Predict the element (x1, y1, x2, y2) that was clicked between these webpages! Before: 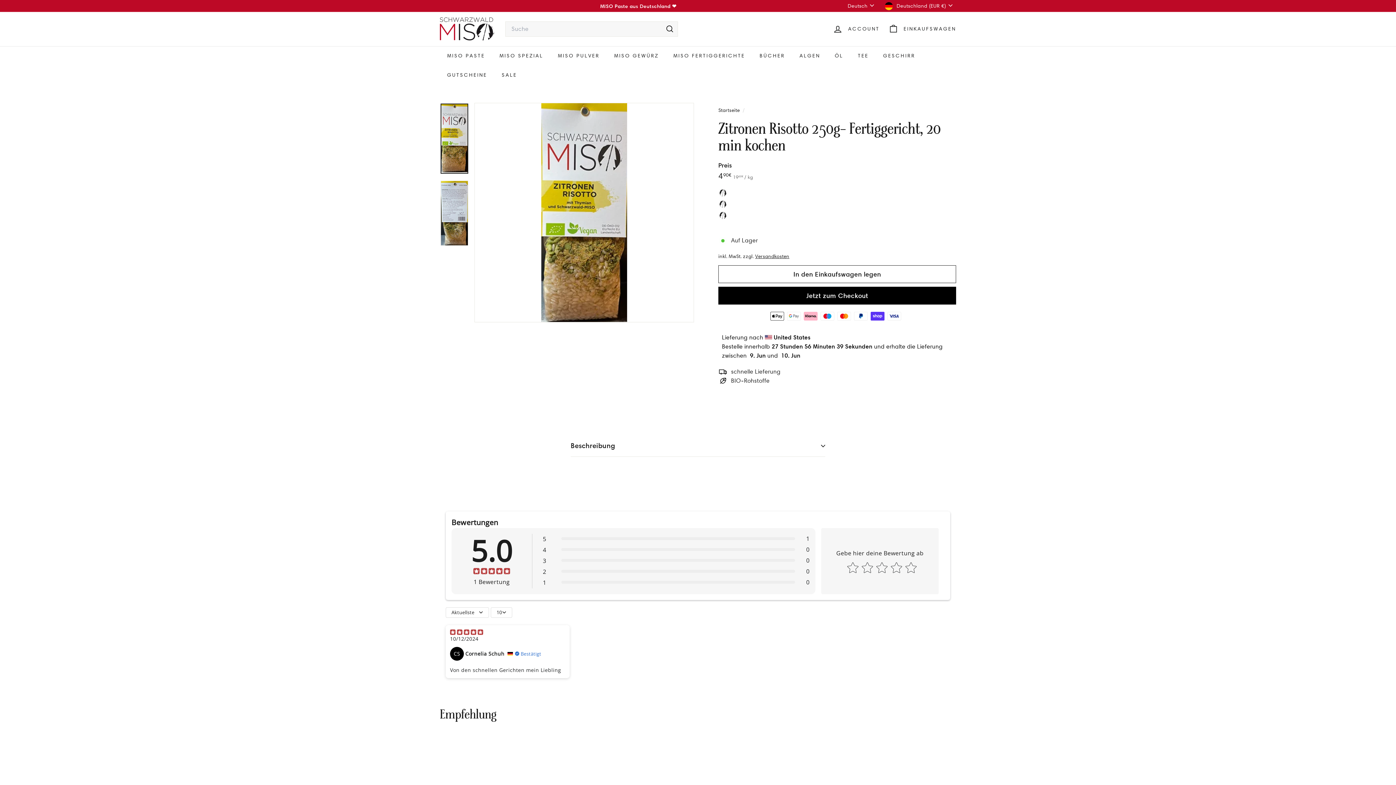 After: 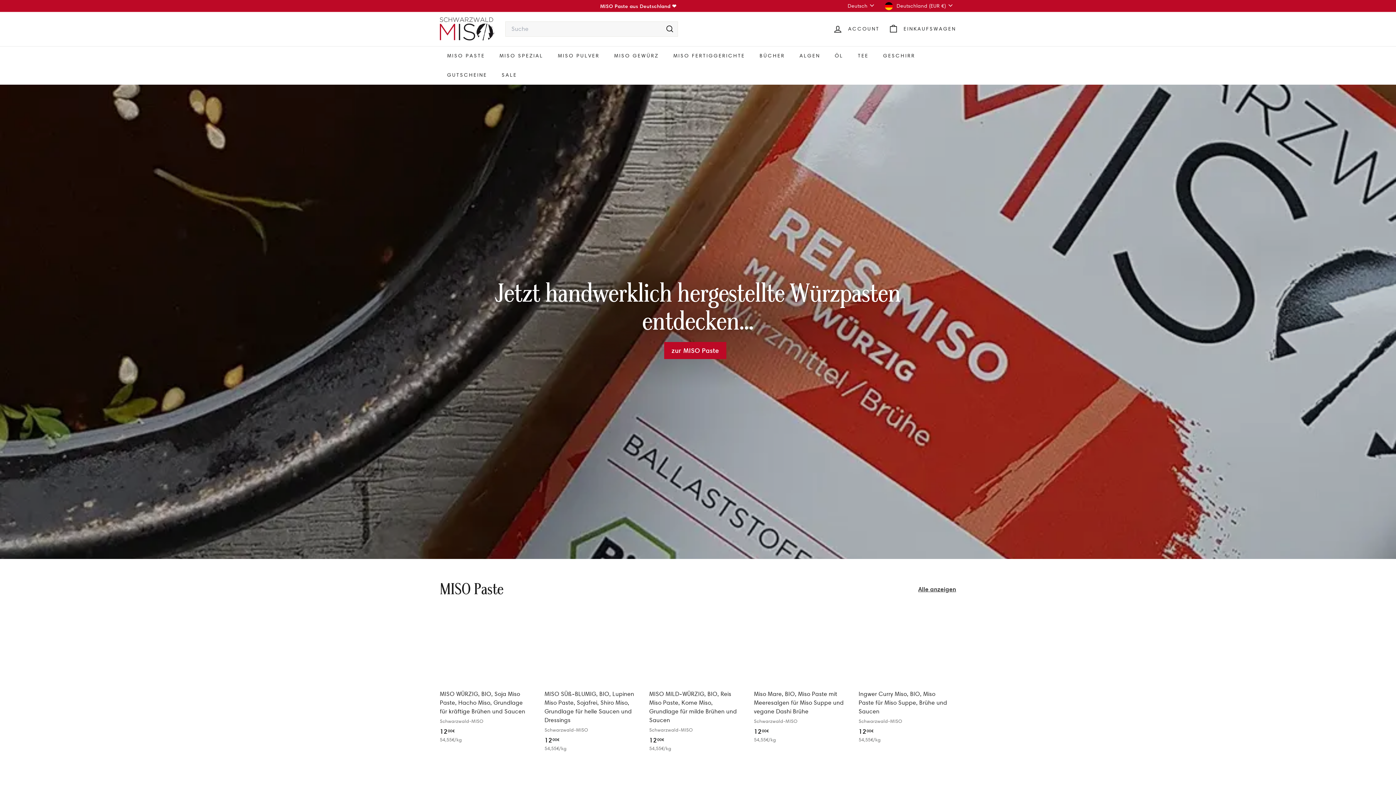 Action: bbox: (718, 106, 741, 113) label: Startseite 